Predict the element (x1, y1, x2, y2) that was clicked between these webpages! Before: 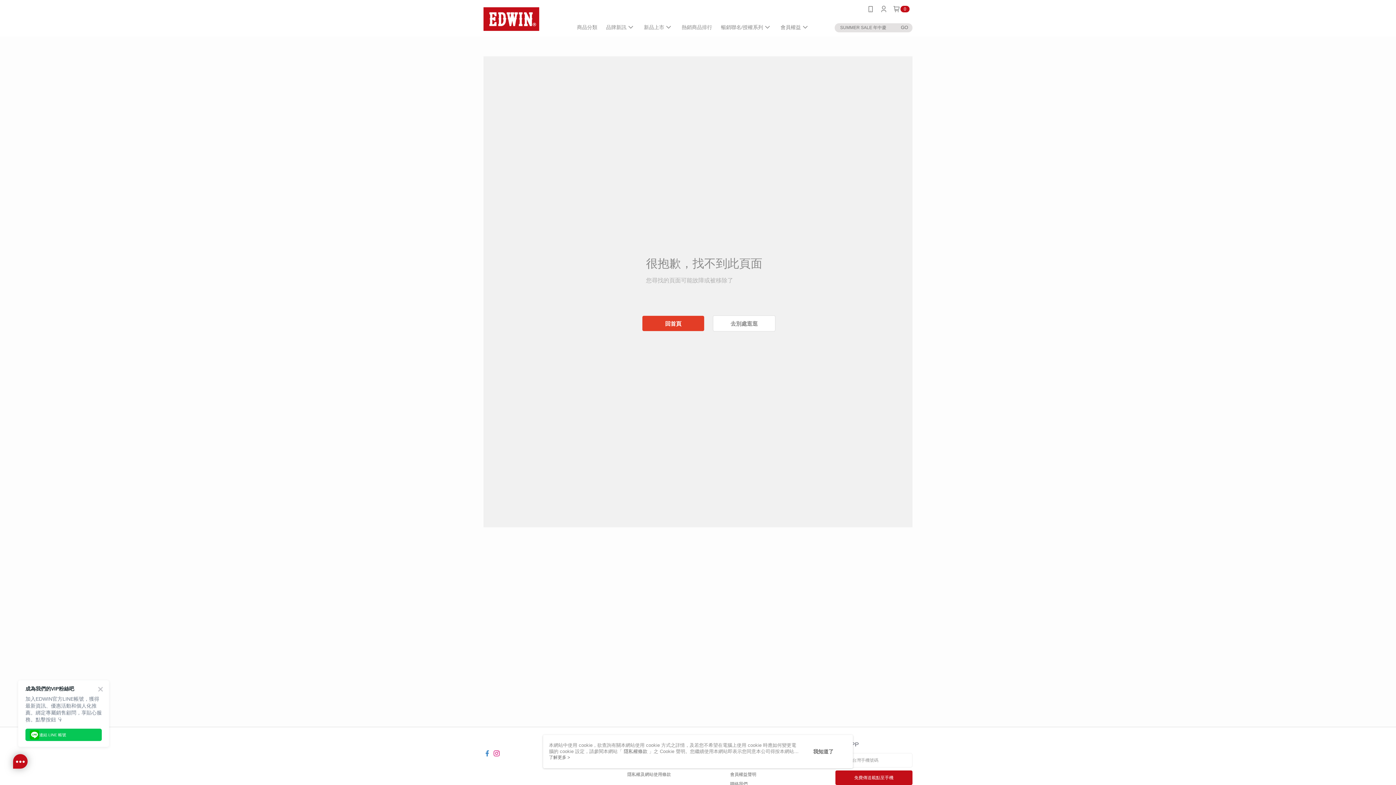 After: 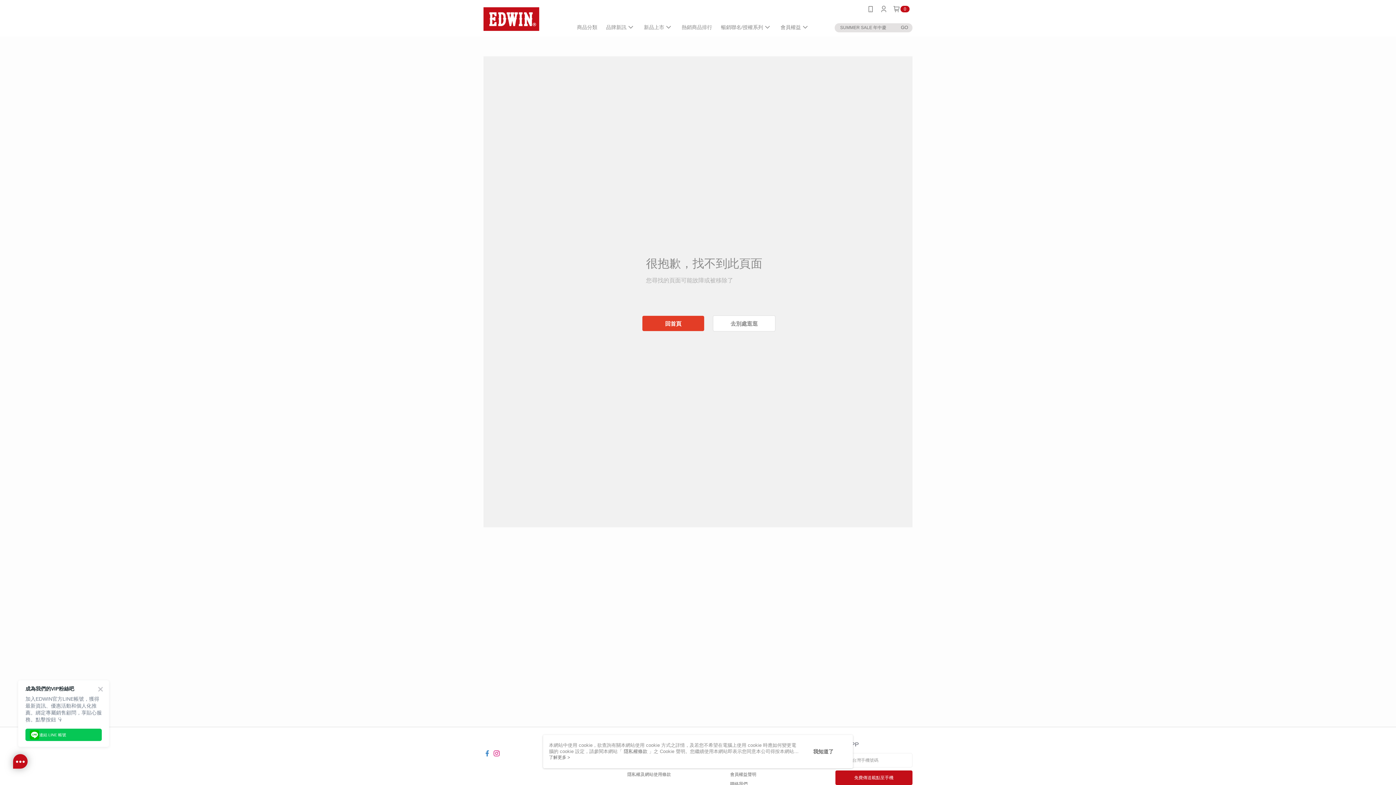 Action: bbox: (483, 745, 490, 751)